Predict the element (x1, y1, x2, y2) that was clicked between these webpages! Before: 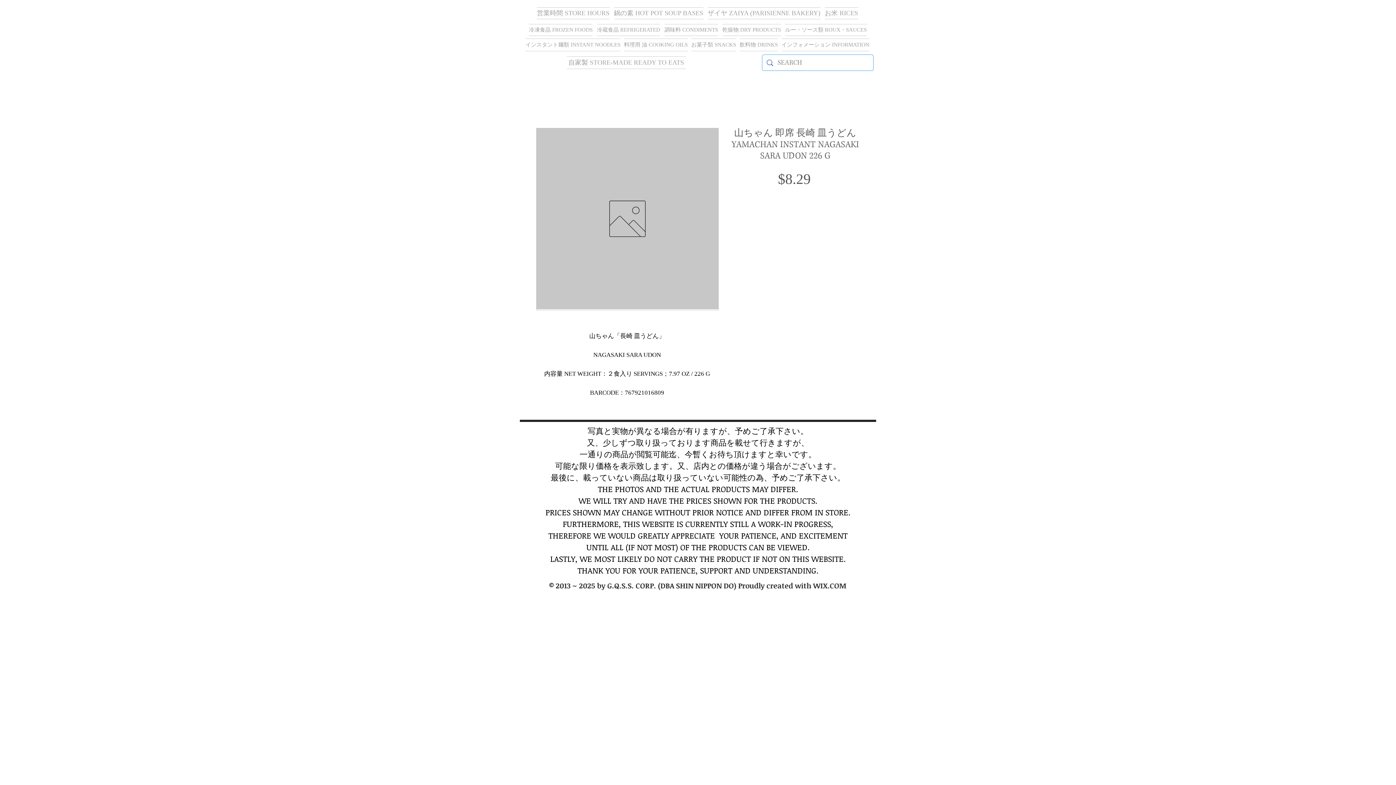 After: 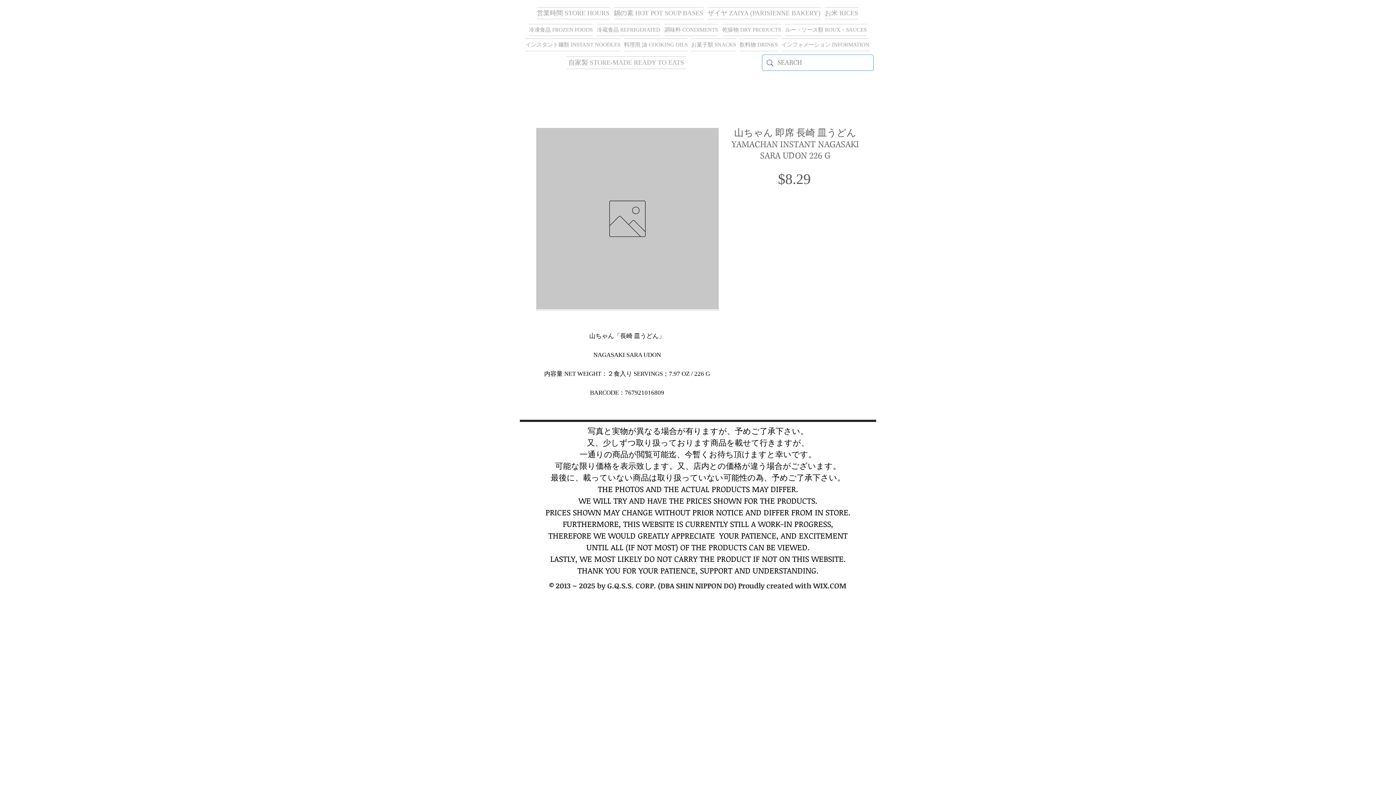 Action: bbox: (720, 24, 783, 36) label: 乾燥物 DRY PRODUCTS